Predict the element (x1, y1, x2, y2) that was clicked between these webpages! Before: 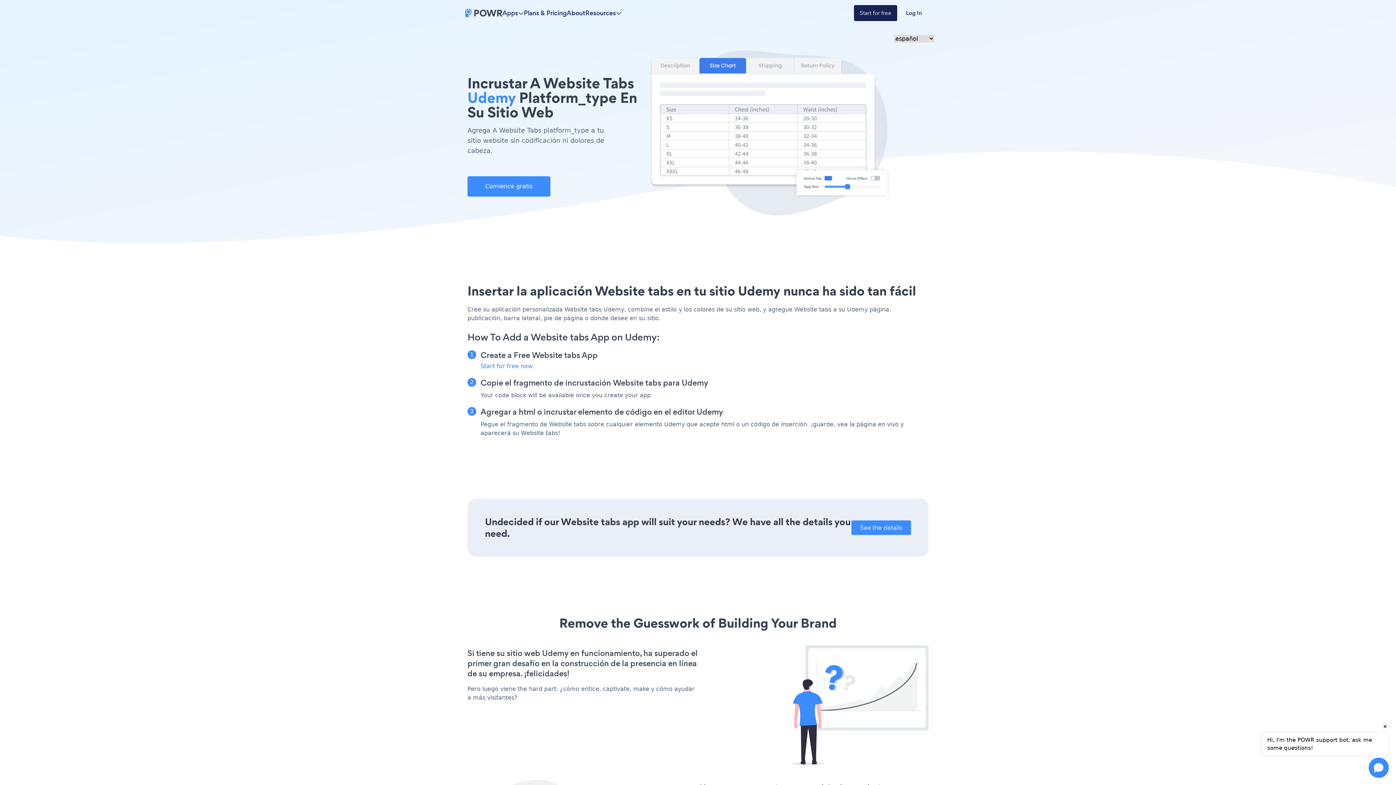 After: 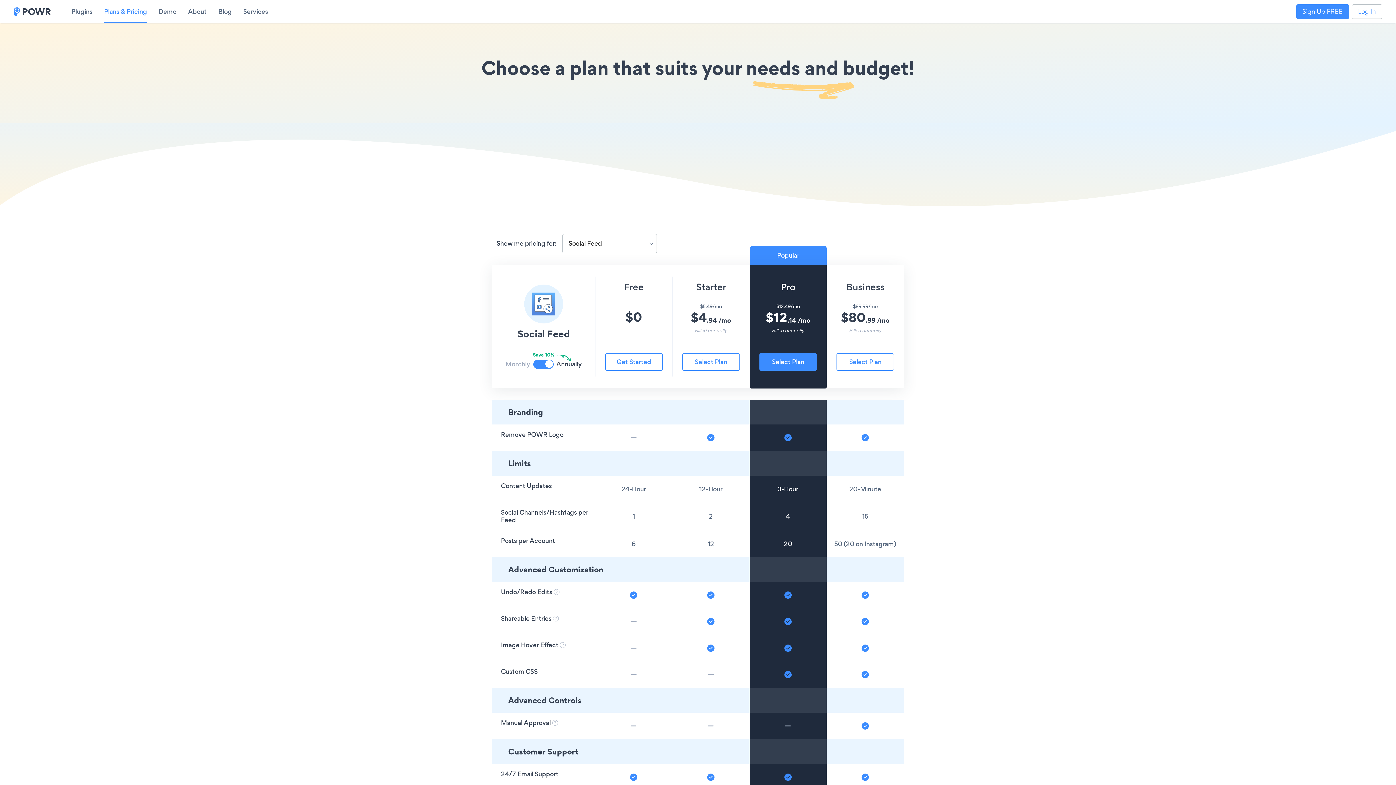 Action: label: Plans & Pricing bbox: (524, 8, 566, 17)